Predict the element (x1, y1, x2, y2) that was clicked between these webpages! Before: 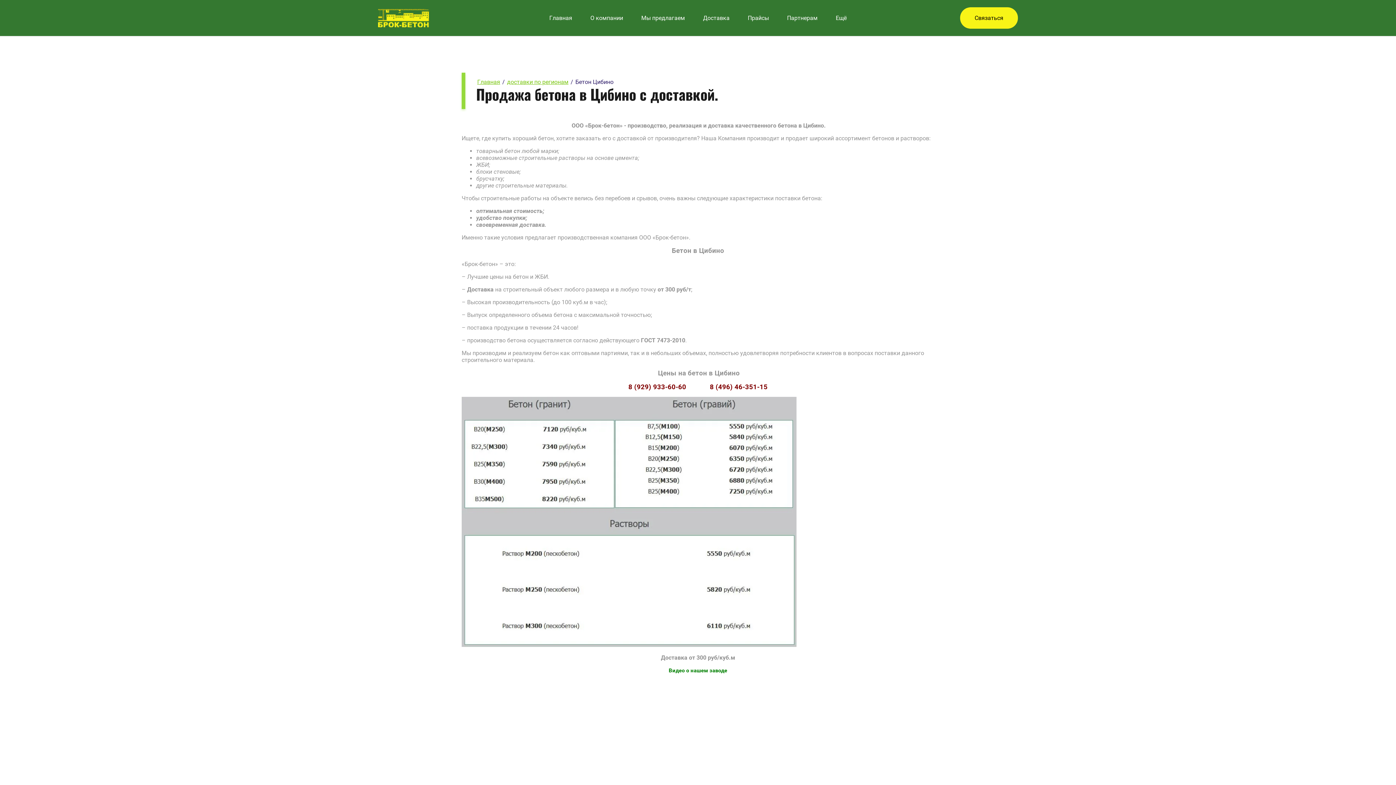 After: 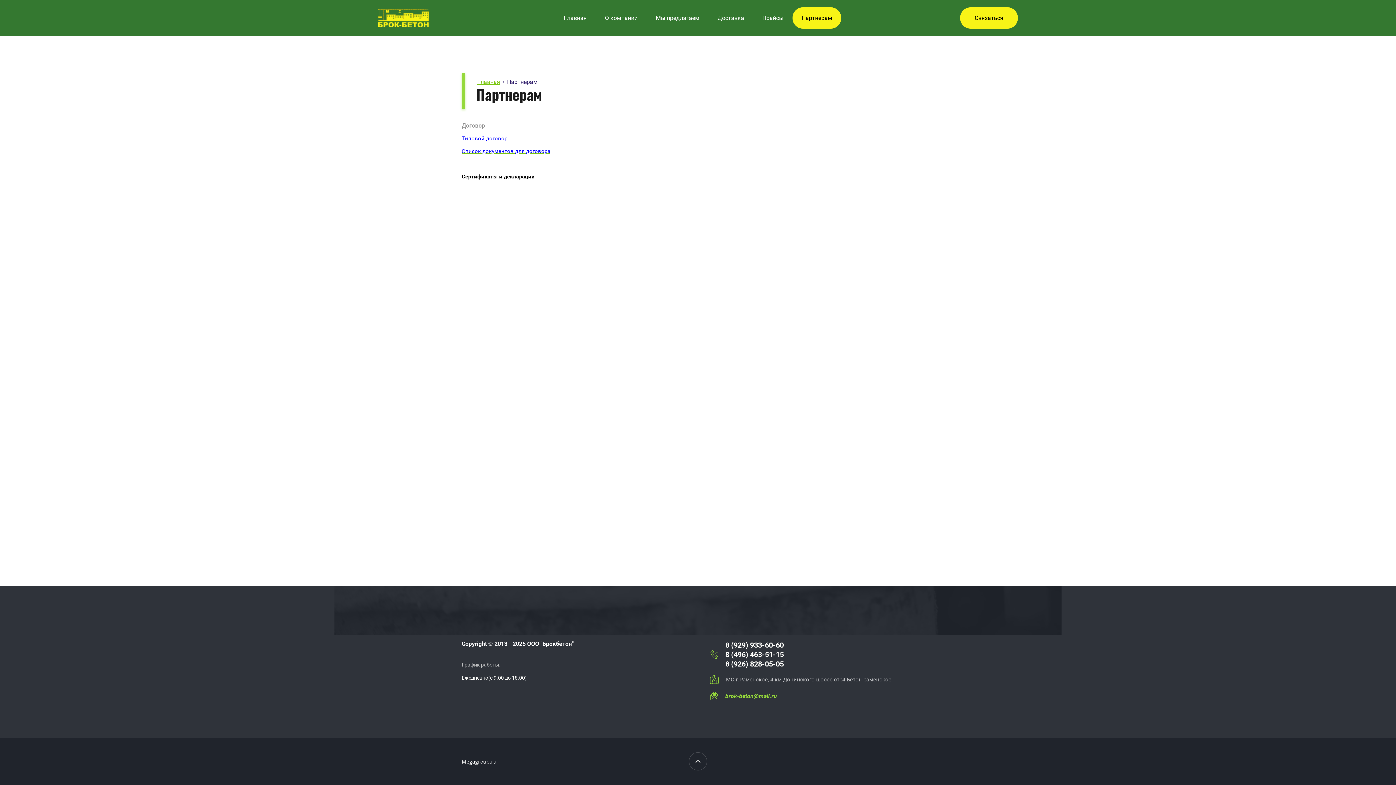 Action: bbox: (778, 7, 826, 28) label: Партнерам